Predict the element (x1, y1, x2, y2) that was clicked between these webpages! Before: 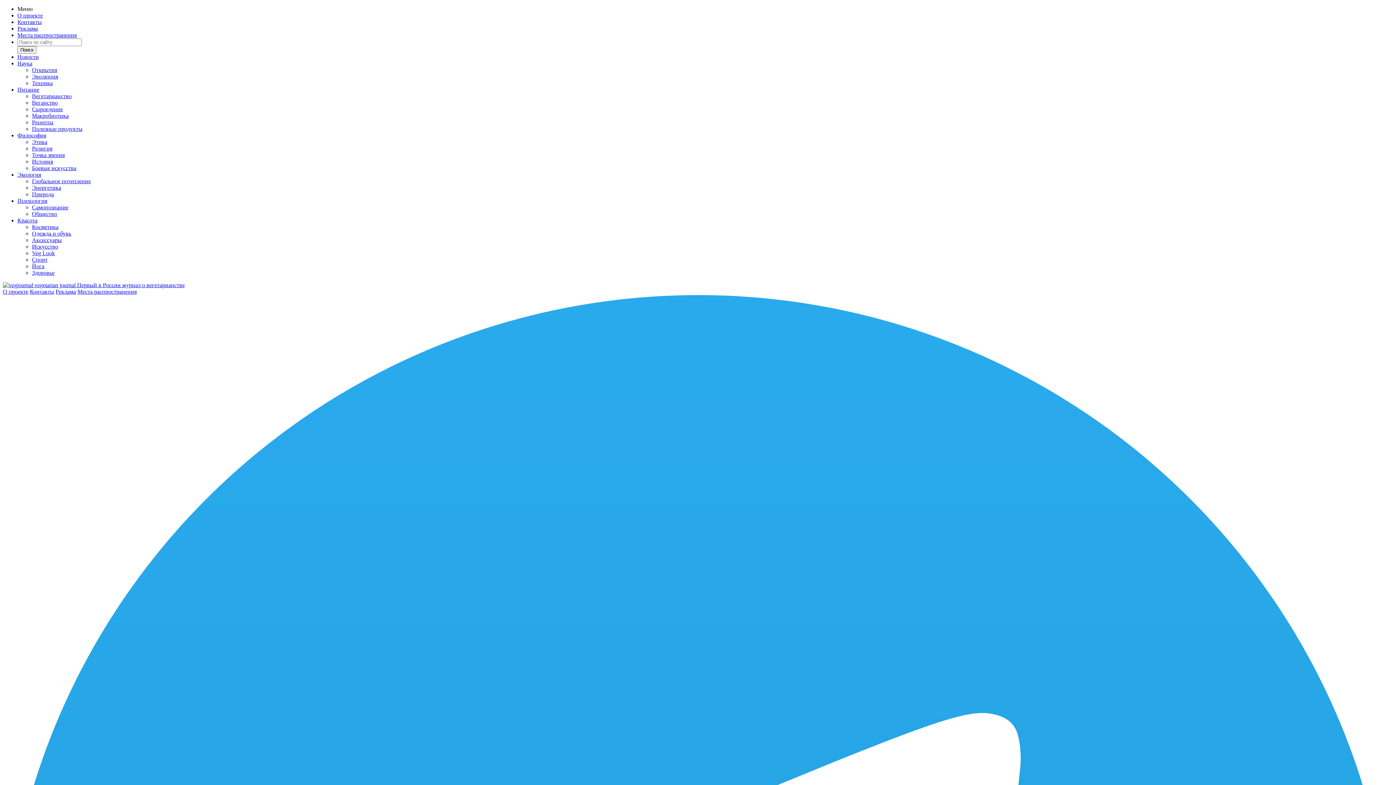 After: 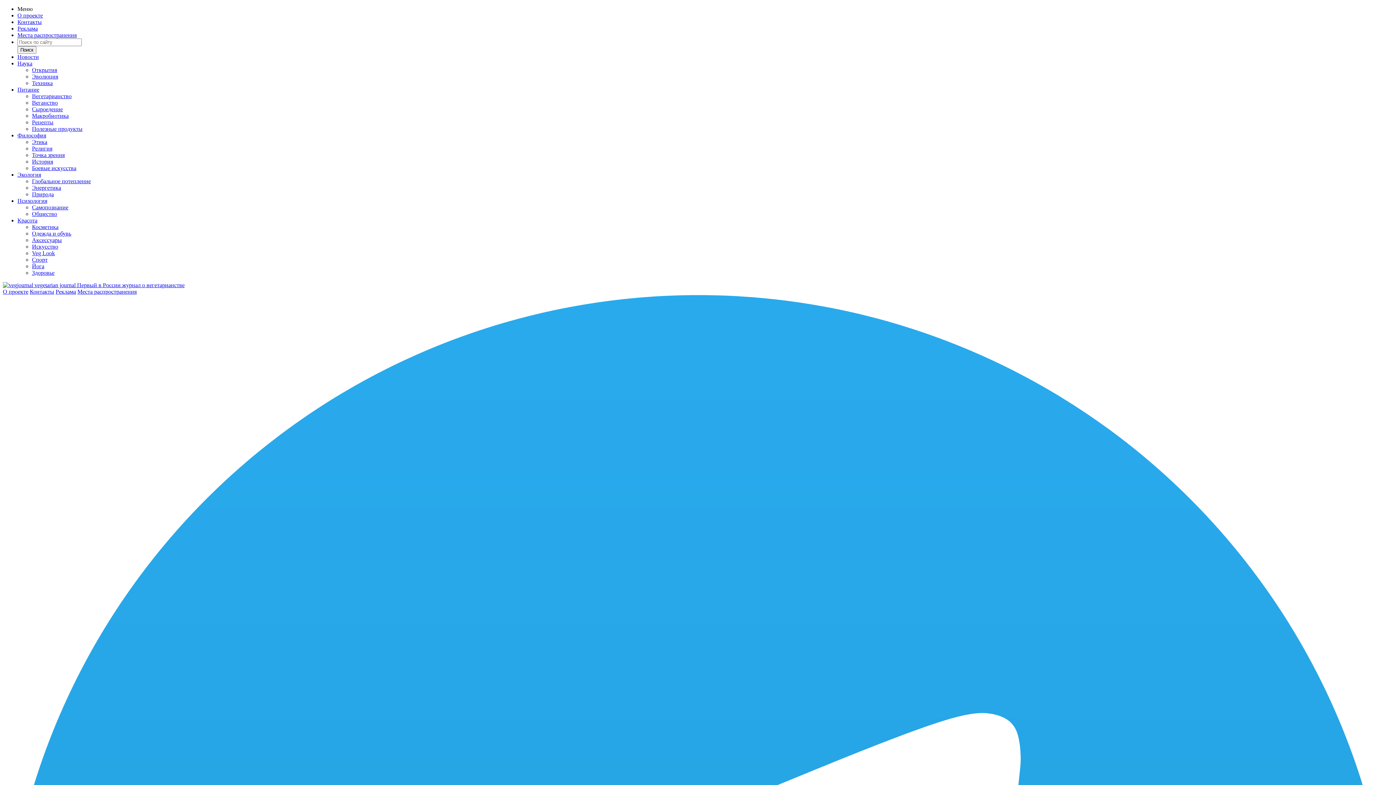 Action: label: Веганство bbox: (32, 99, 57, 105)